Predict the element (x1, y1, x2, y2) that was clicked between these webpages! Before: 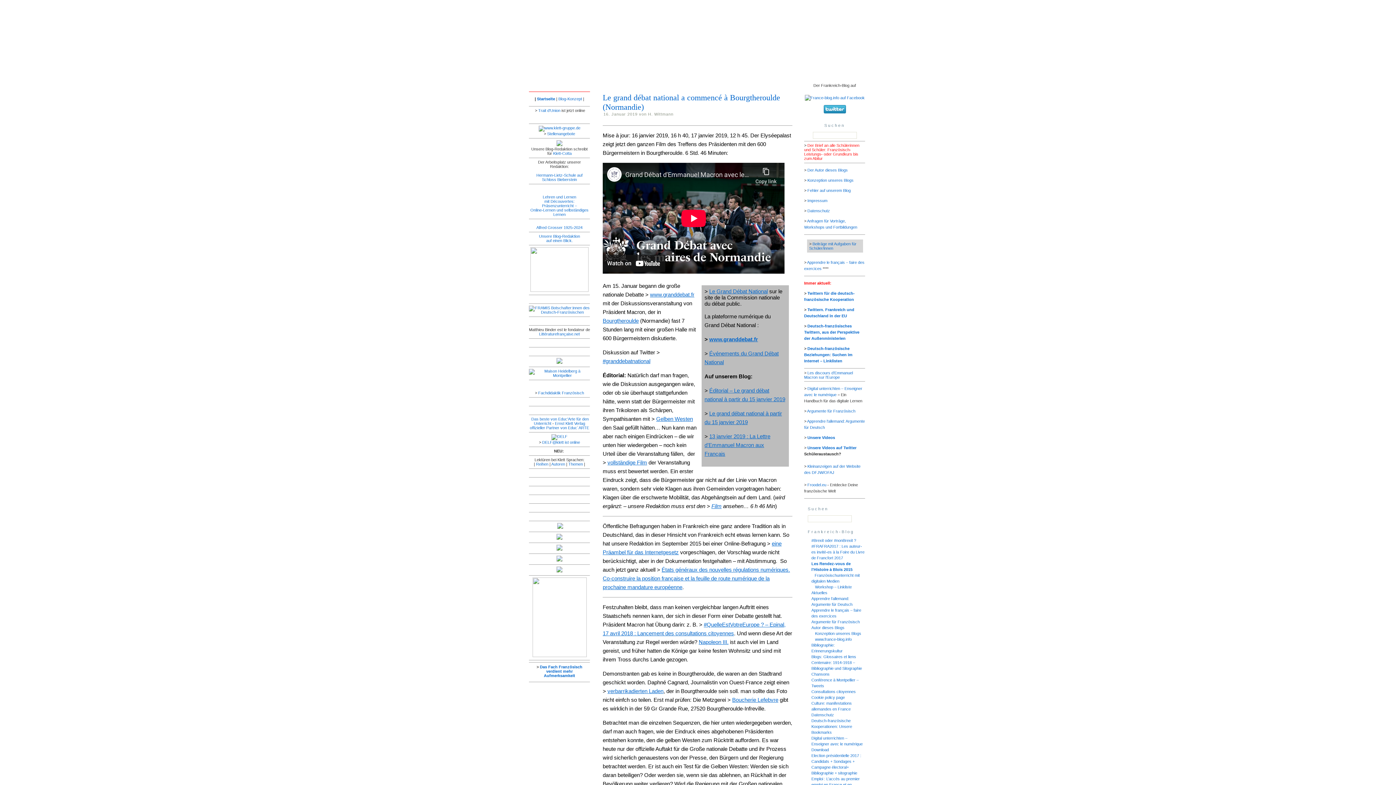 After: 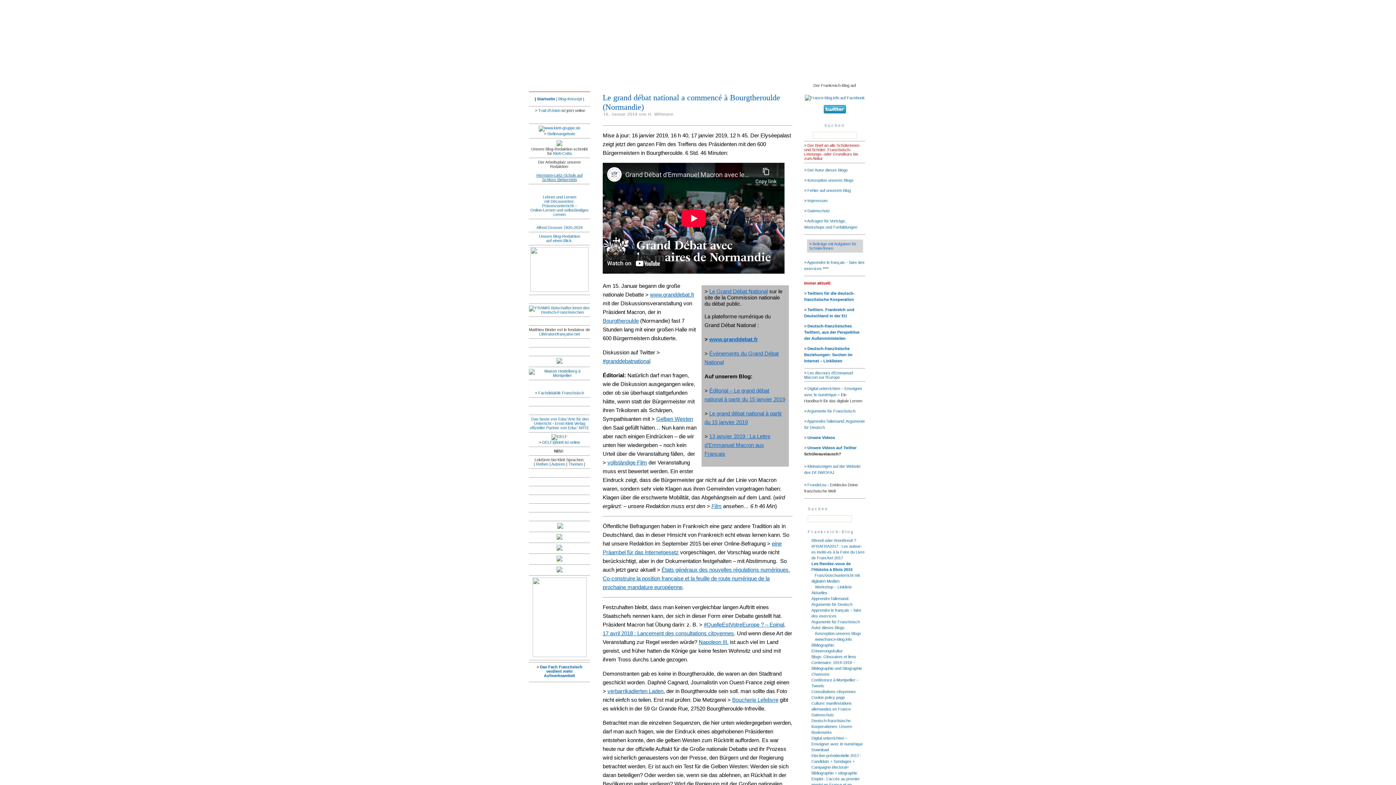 Action: bbox: (536, 173, 582, 181) label: Hermann-Lietz-Schule auf
Schloss Bieberstein